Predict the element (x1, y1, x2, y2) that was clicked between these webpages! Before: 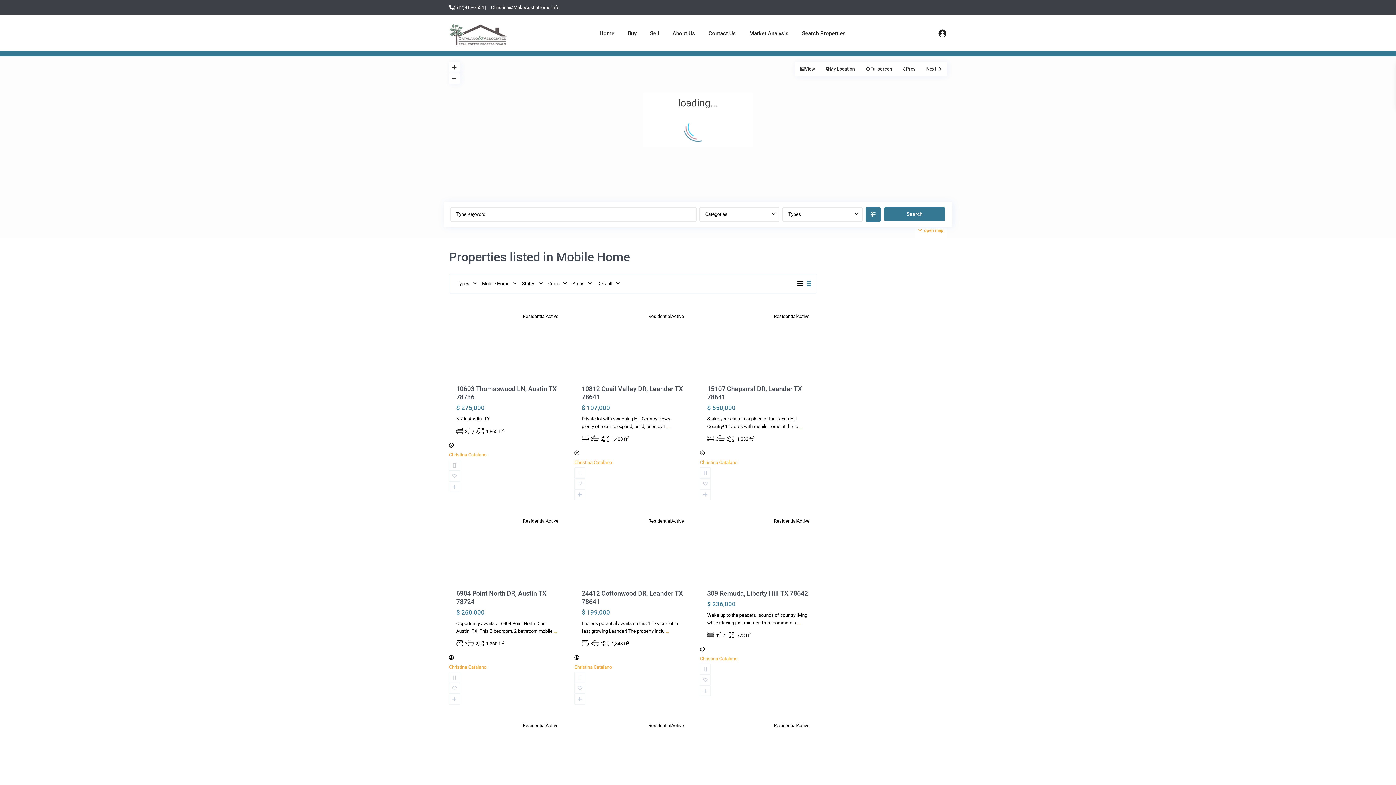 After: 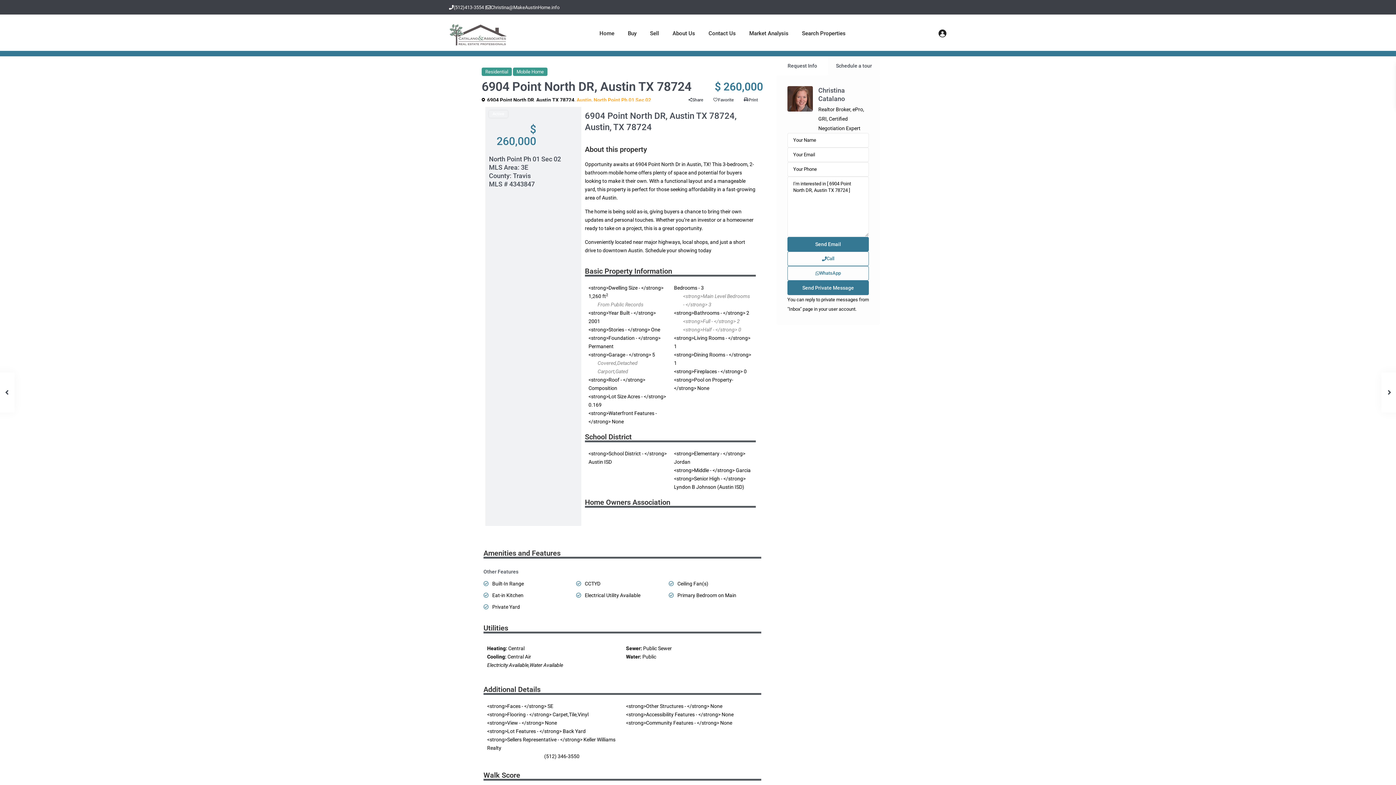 Action: label: ... bbox: (553, 628, 557, 634)